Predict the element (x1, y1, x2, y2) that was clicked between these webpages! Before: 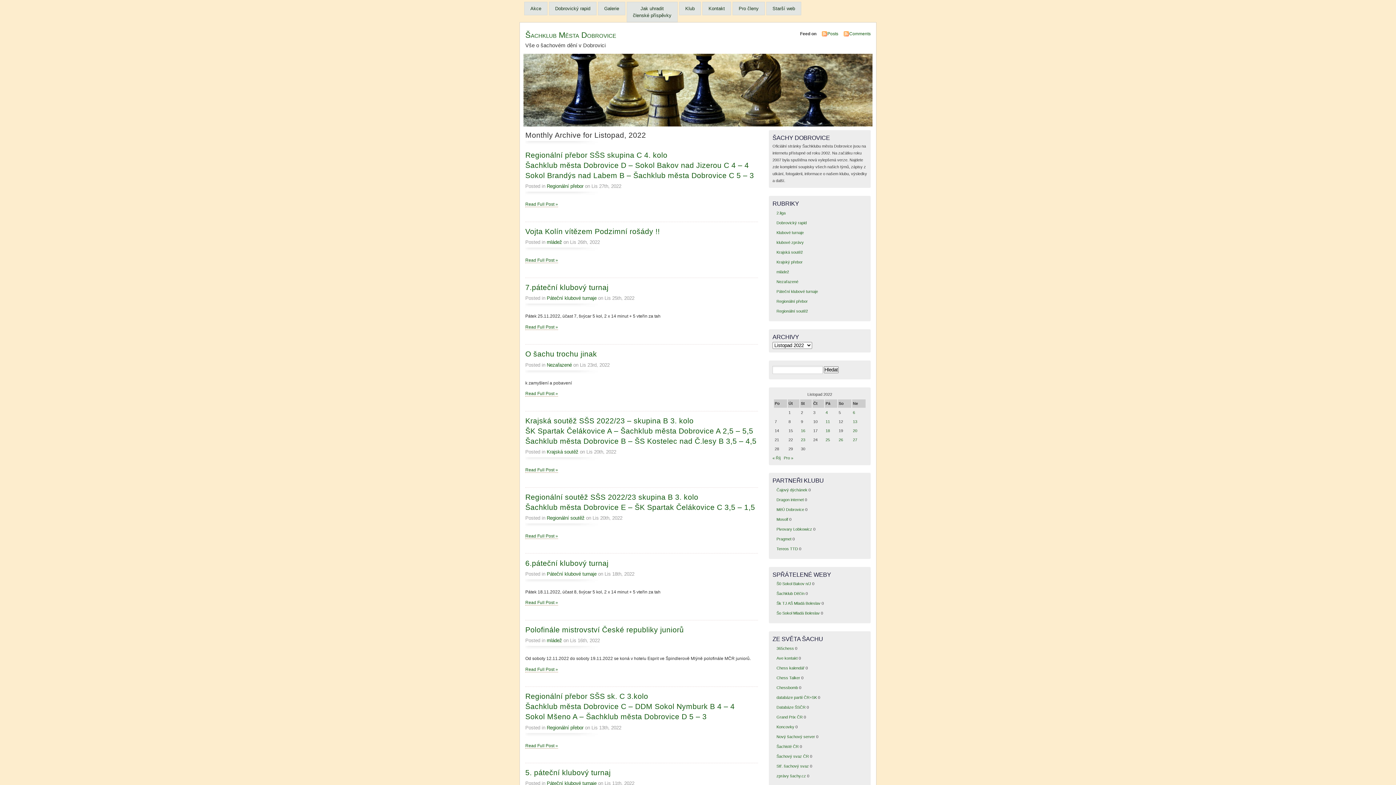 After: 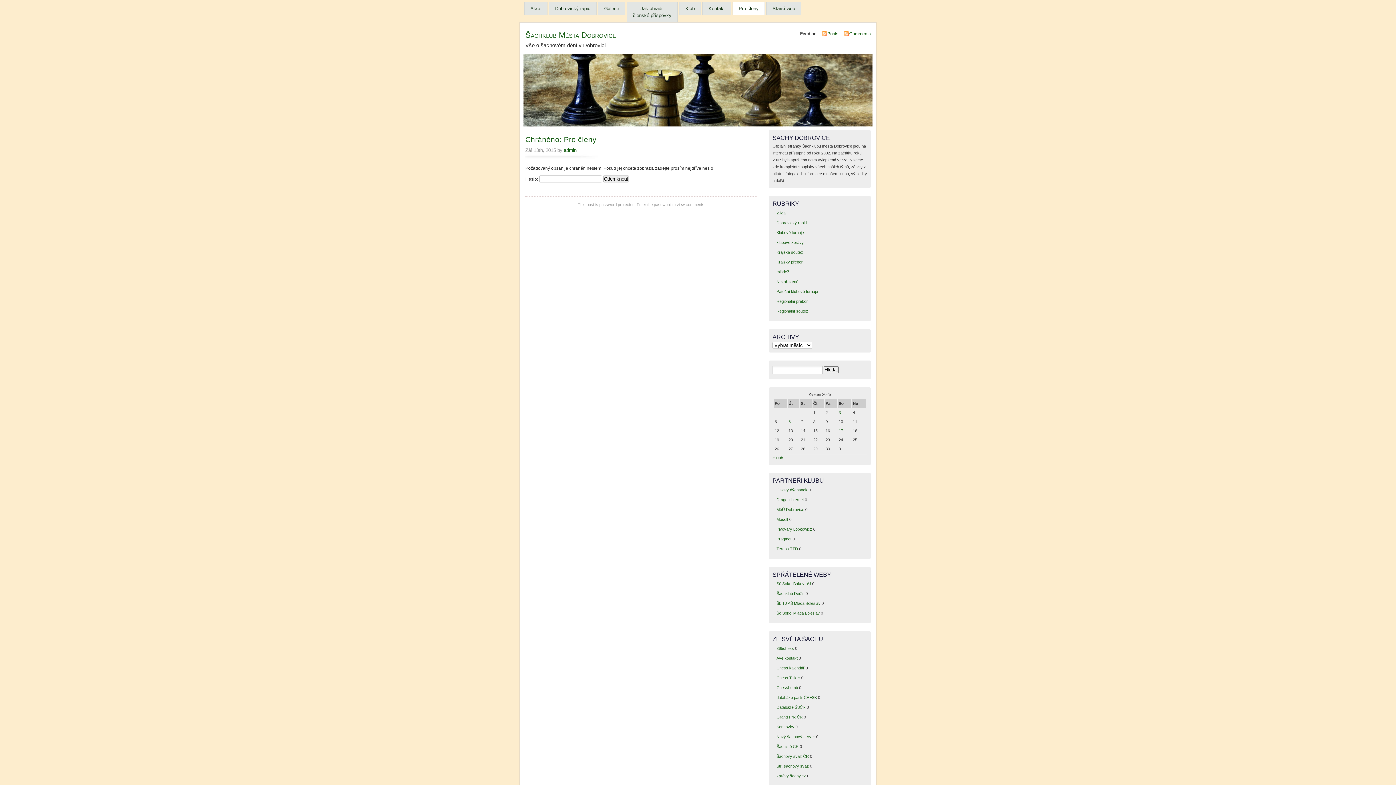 Action: label: Pro členy bbox: (732, 1, 765, 15)